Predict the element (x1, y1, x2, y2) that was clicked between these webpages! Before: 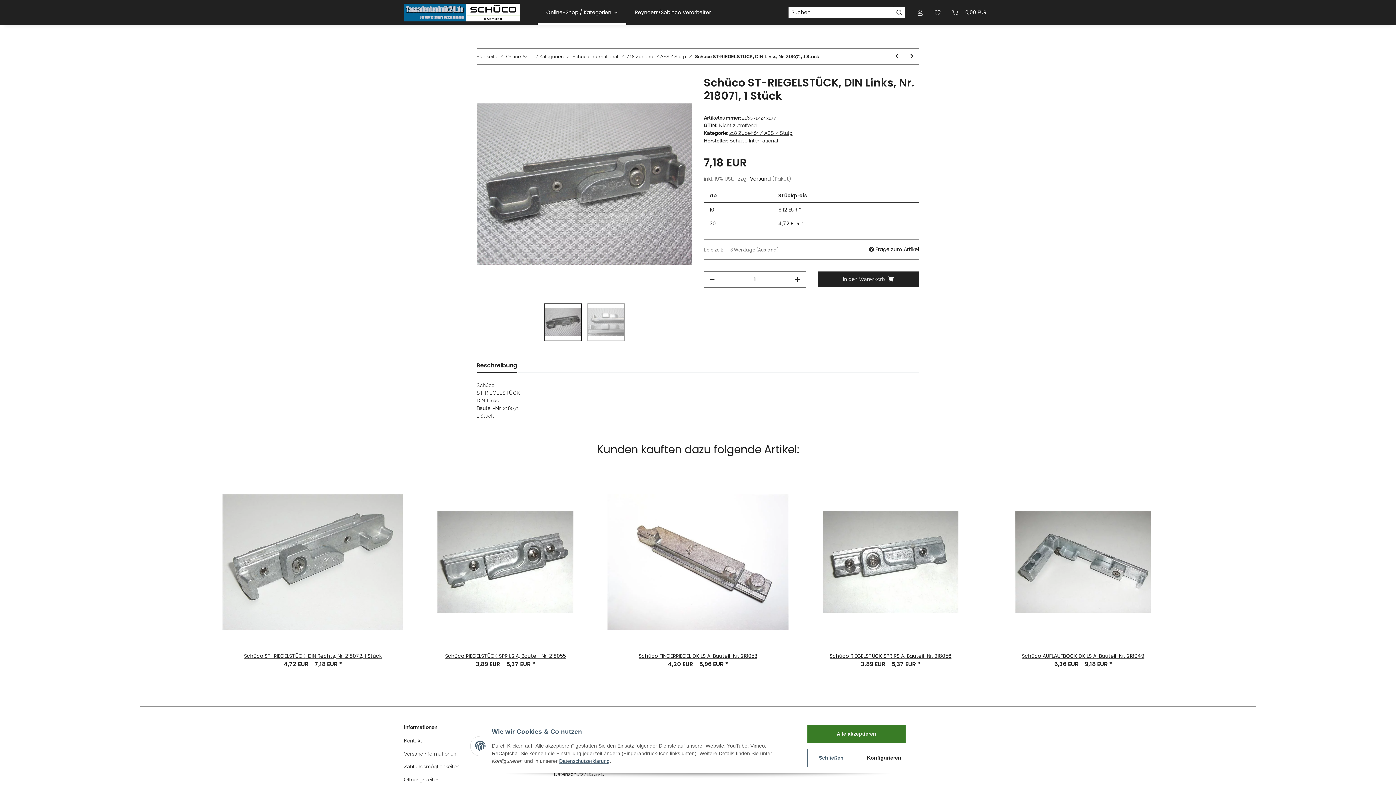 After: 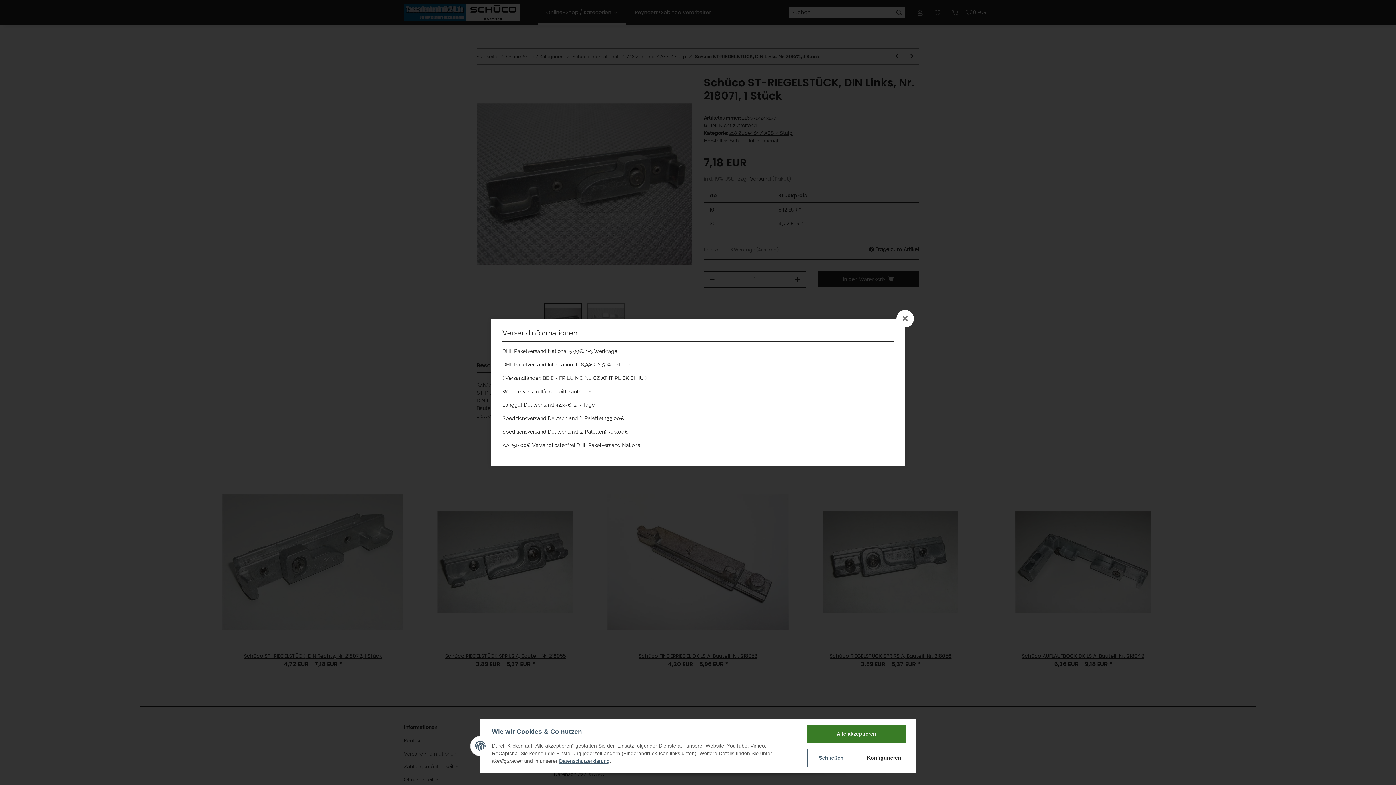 Action: bbox: (750, 175, 772, 182) label: Versand 